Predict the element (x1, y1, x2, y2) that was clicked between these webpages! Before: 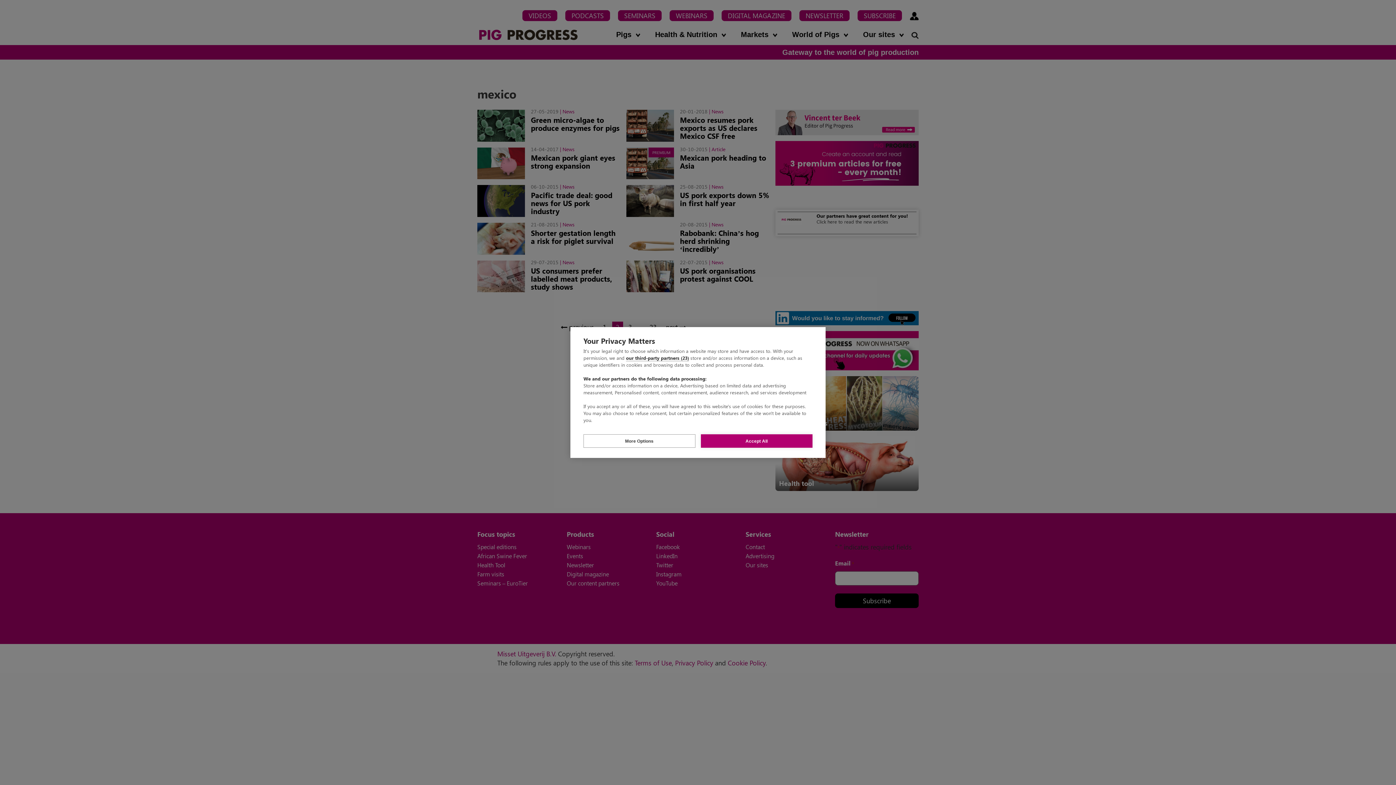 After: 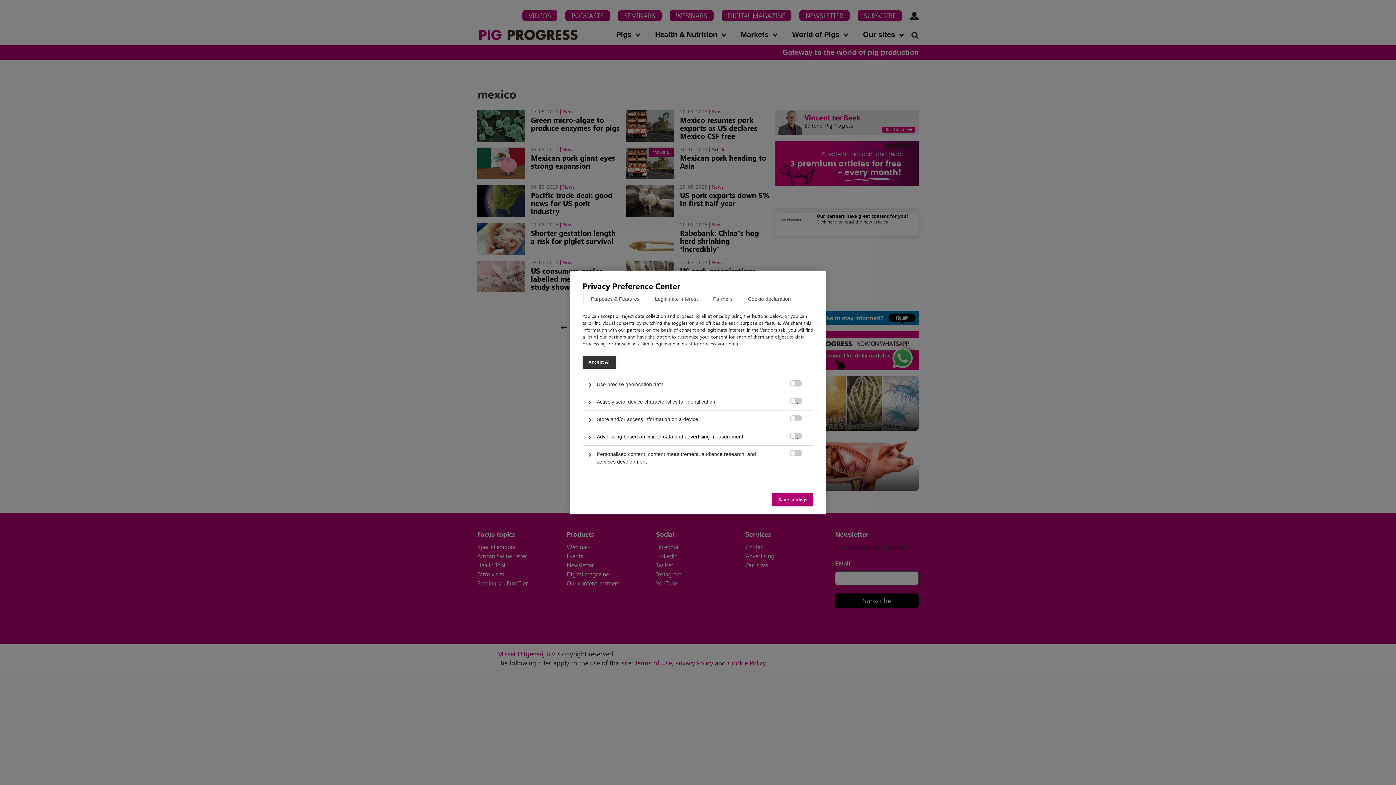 Action: bbox: (583, 434, 695, 448) label: More Options